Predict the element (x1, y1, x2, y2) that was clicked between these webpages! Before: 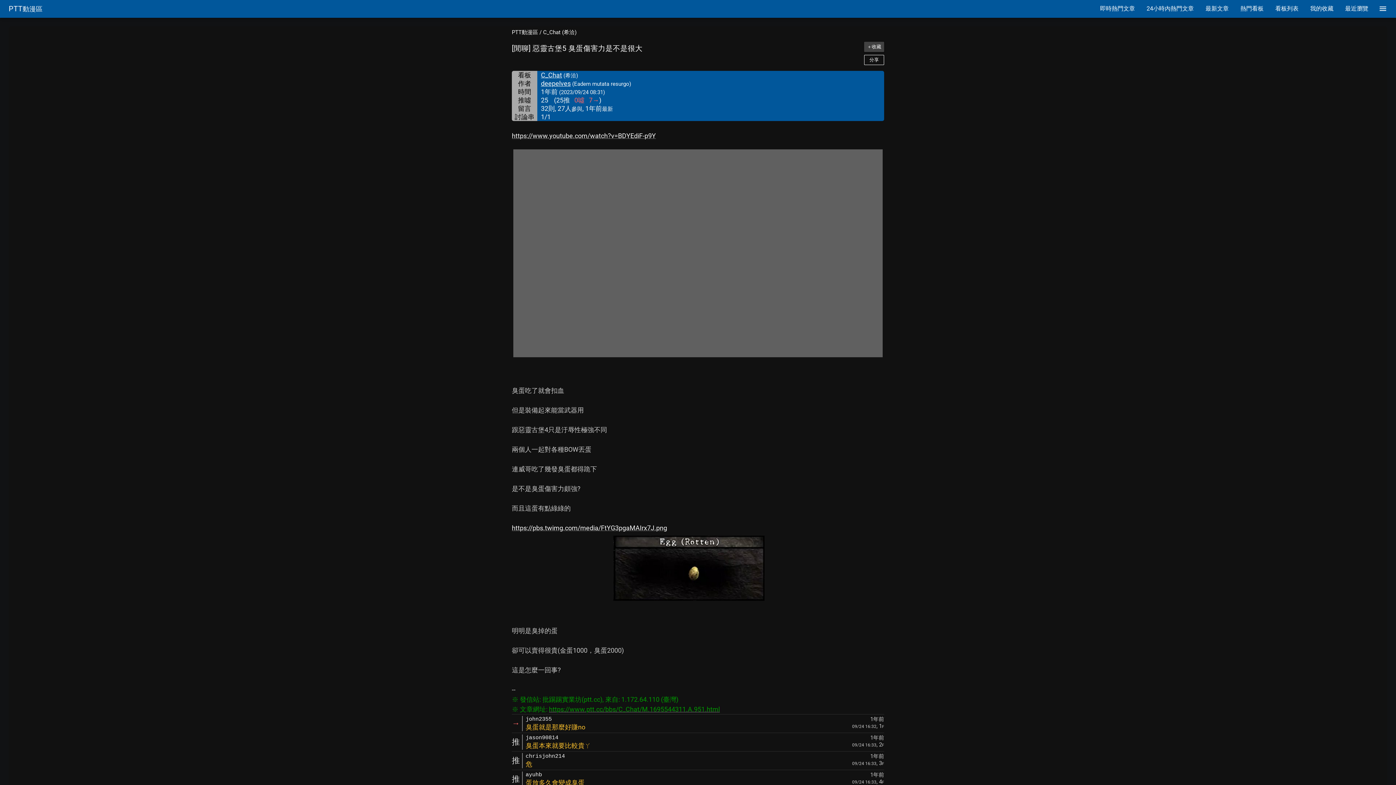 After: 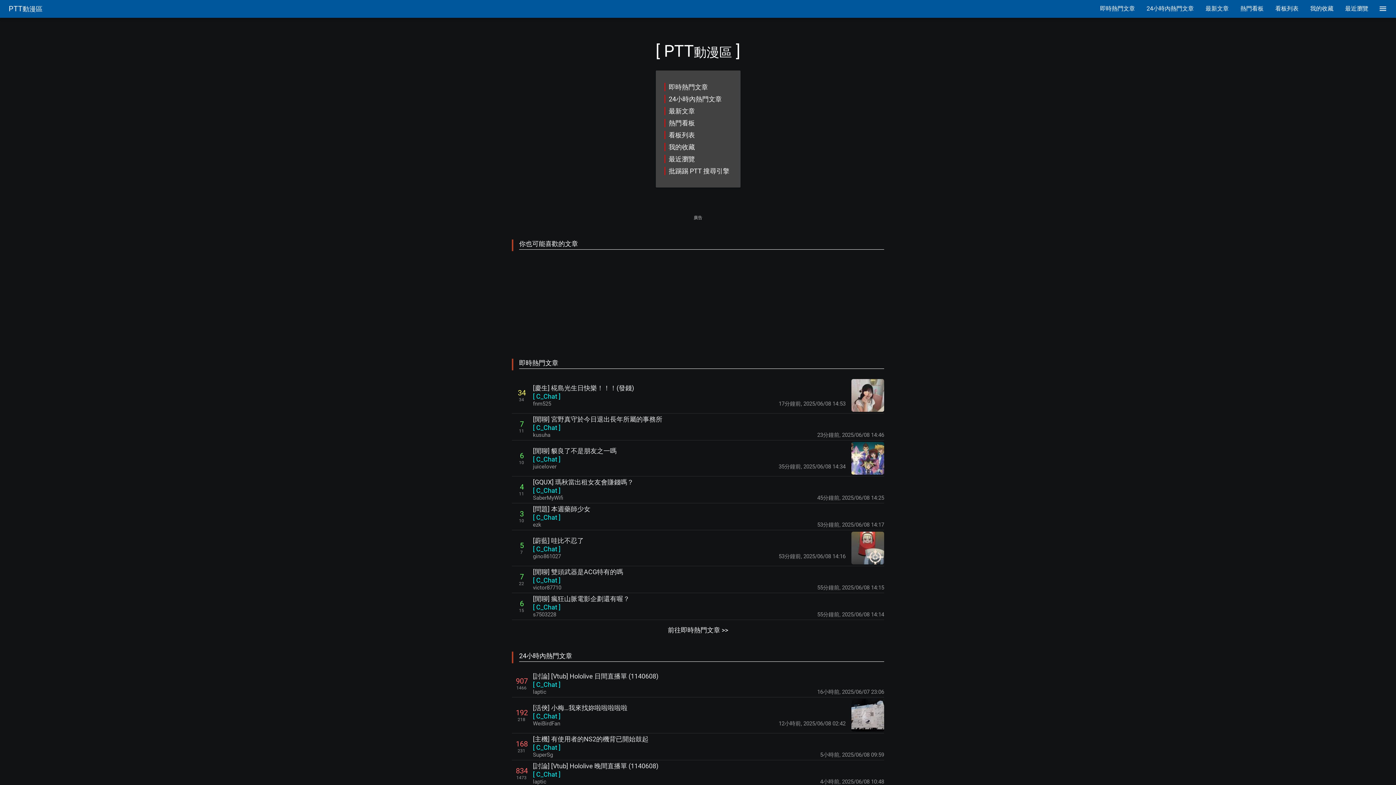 Action: label: PTT動漫區 bbox: (512, 29, 538, 35)